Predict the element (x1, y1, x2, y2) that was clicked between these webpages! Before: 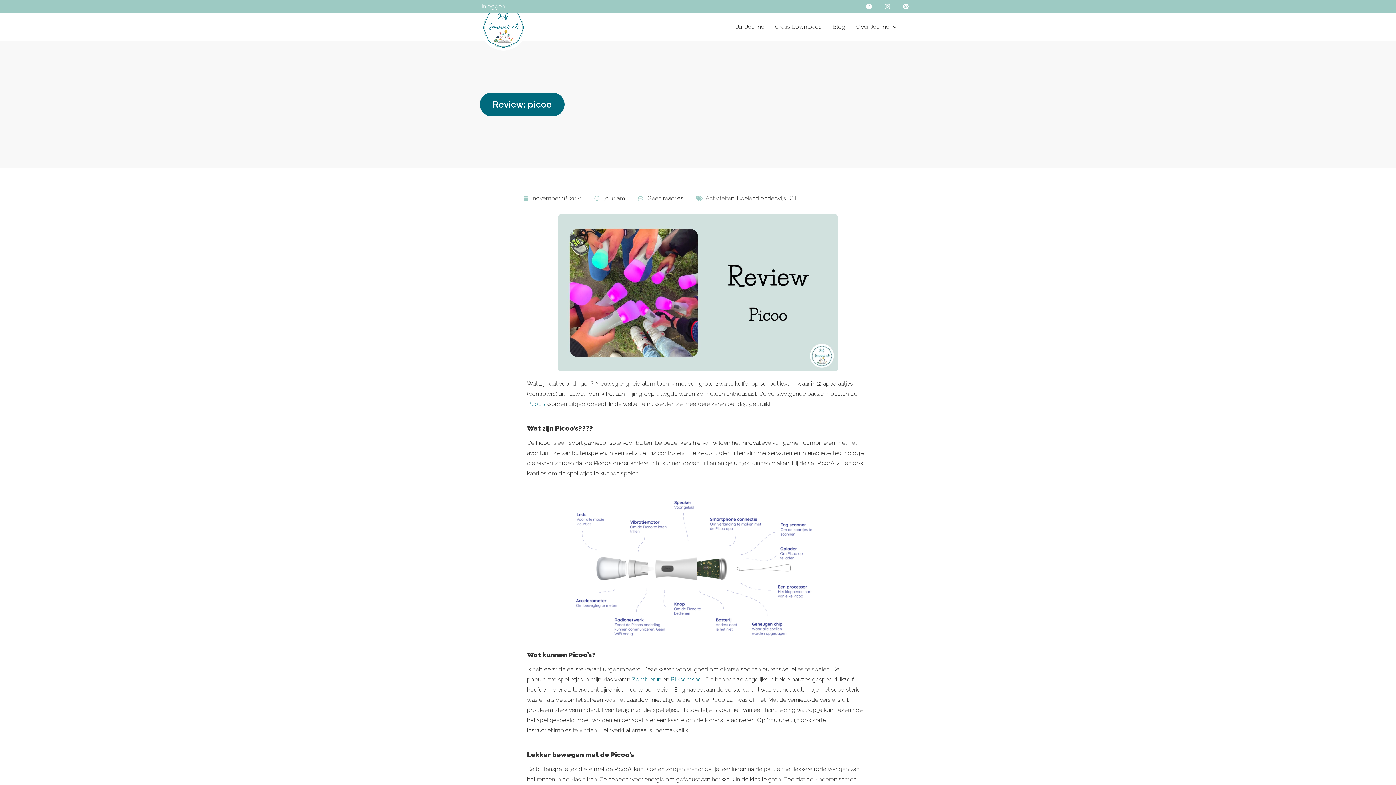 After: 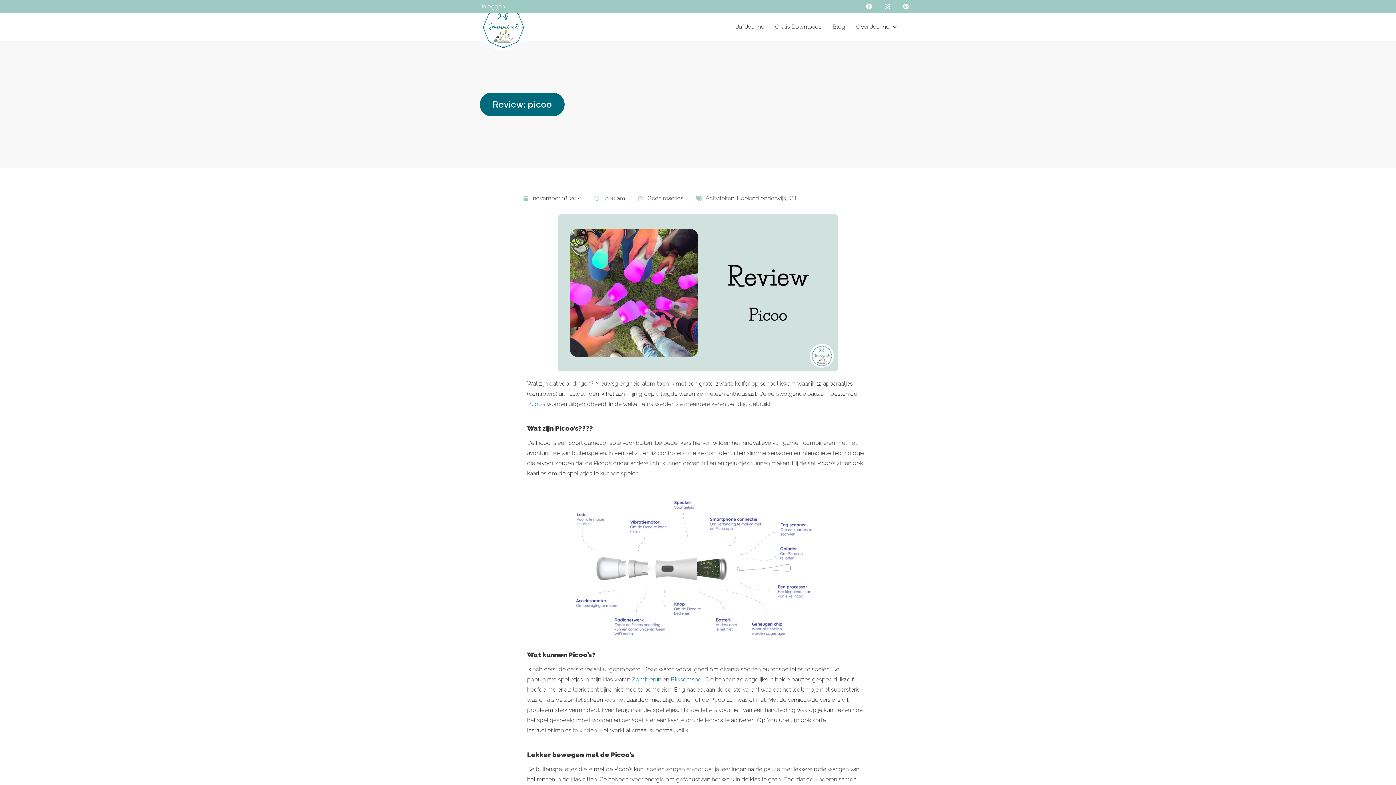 Action: label: Bliksemsnel bbox: (670, 676, 702, 683)